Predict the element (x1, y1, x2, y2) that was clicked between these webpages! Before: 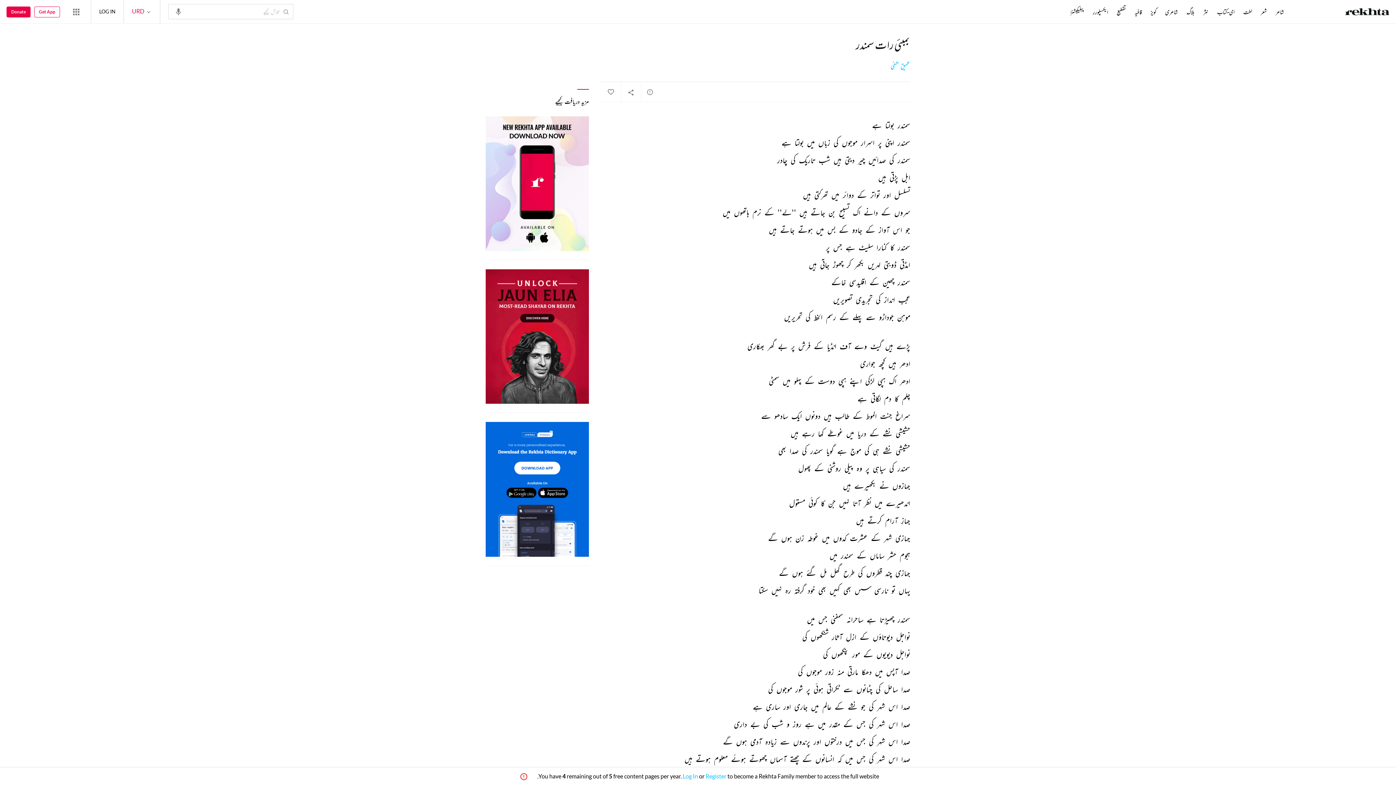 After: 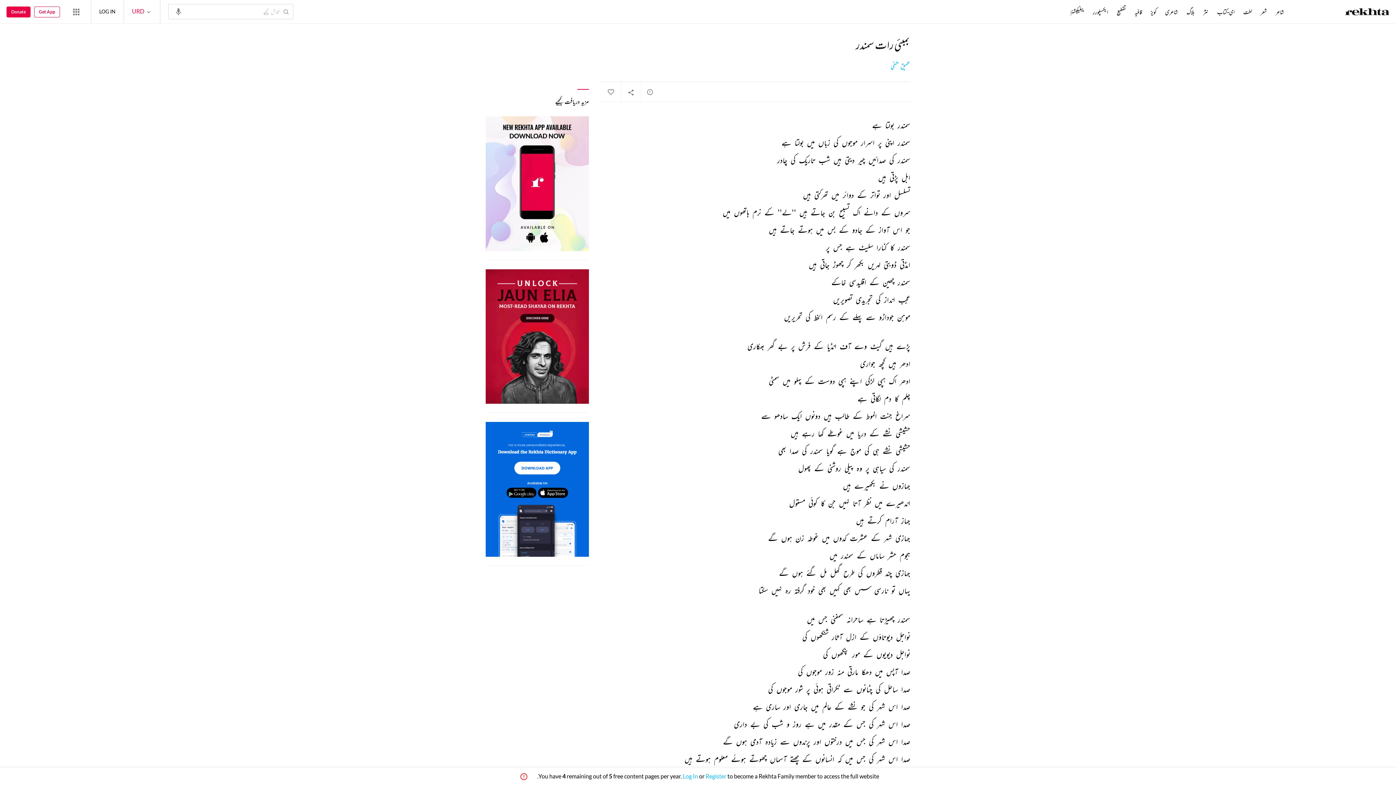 Action: bbox: (485, 116, 589, 251)